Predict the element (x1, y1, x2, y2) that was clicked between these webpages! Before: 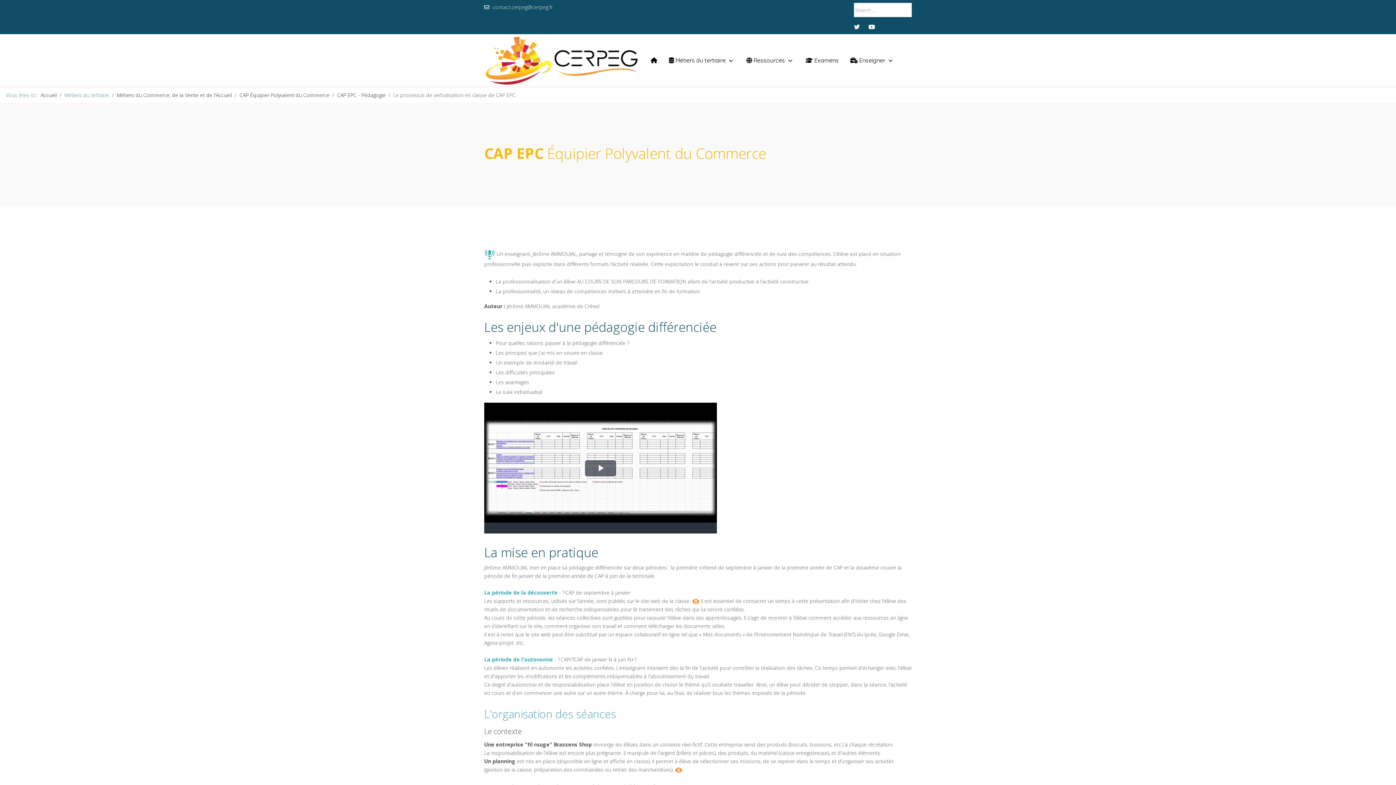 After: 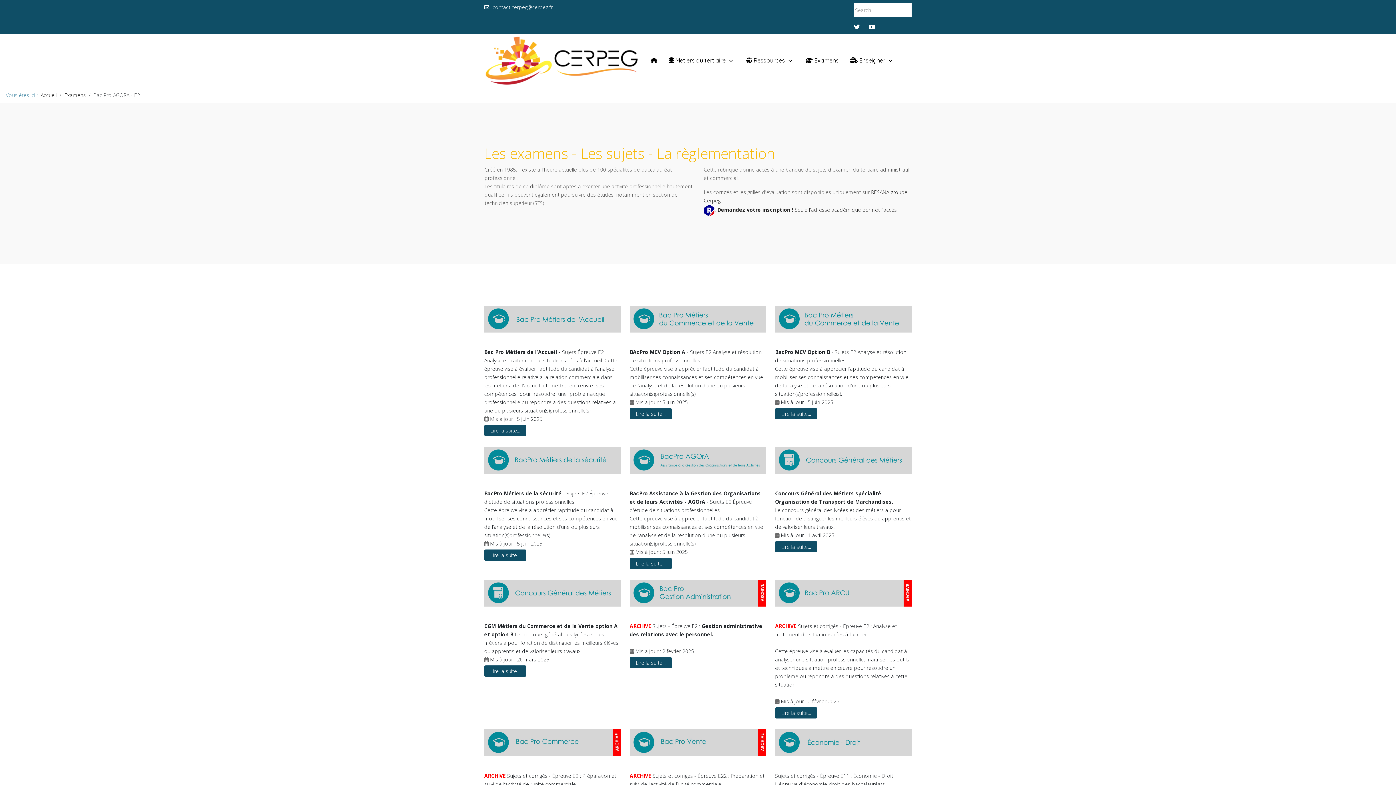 Action: bbox: (800, 53, 844, 68) label:  Examens